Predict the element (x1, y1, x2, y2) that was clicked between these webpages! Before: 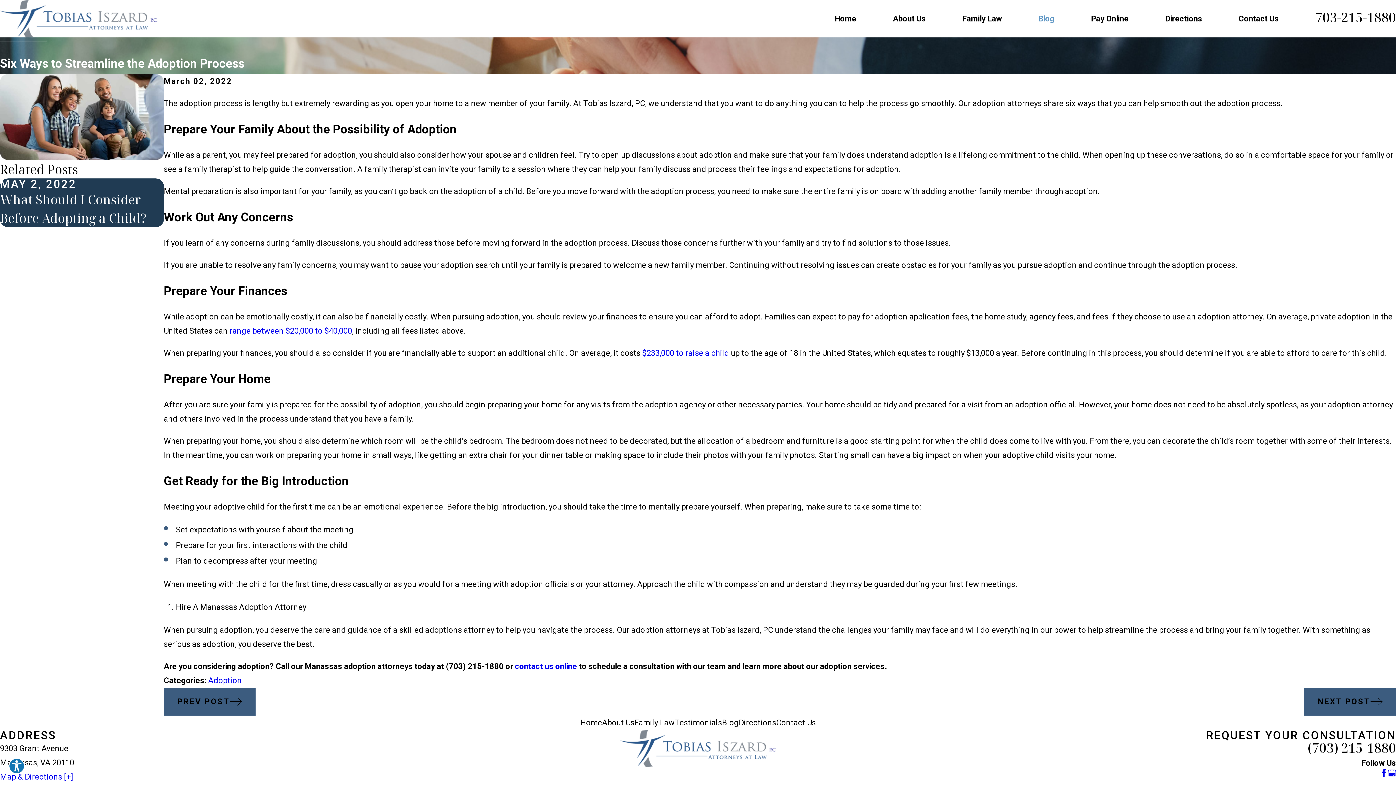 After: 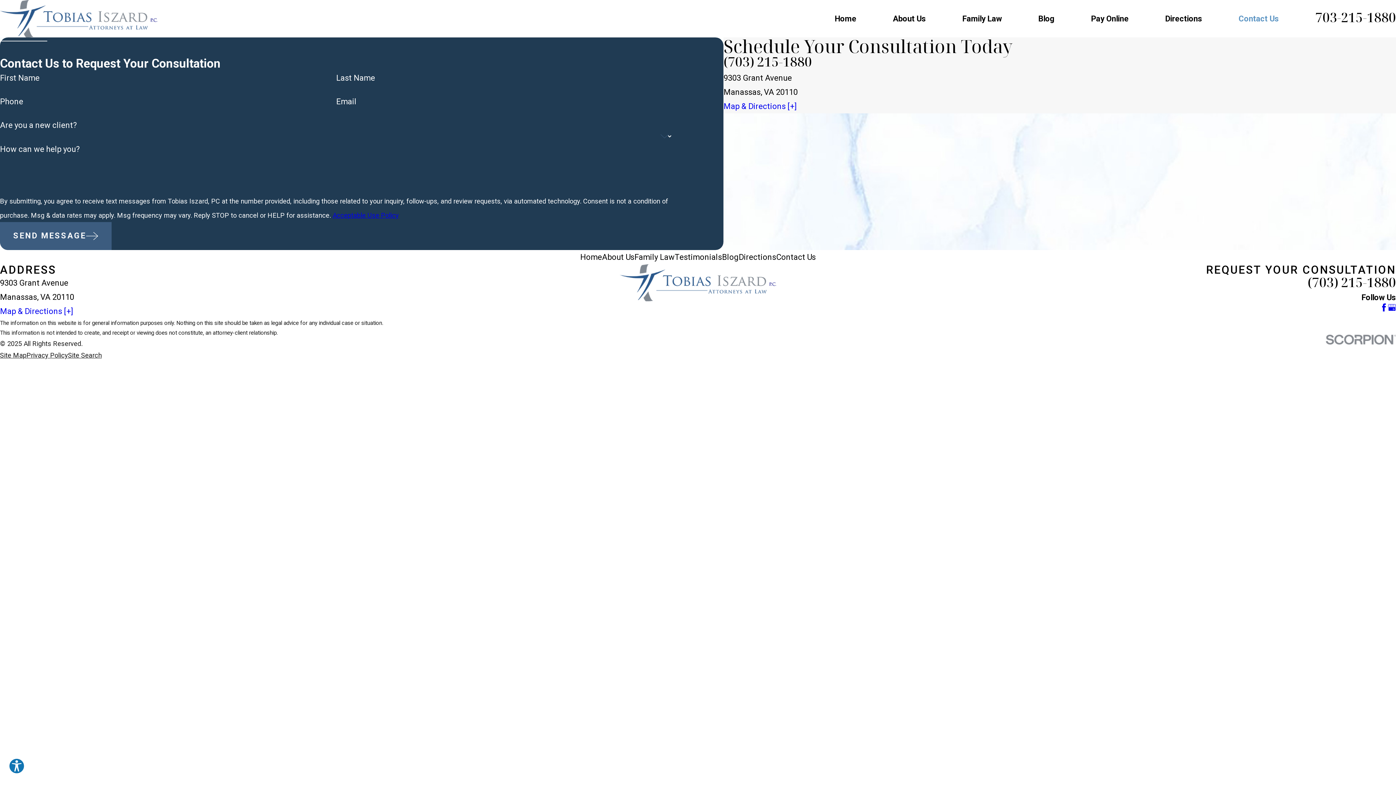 Action: bbox: (776, 718, 816, 727) label: Contact Us